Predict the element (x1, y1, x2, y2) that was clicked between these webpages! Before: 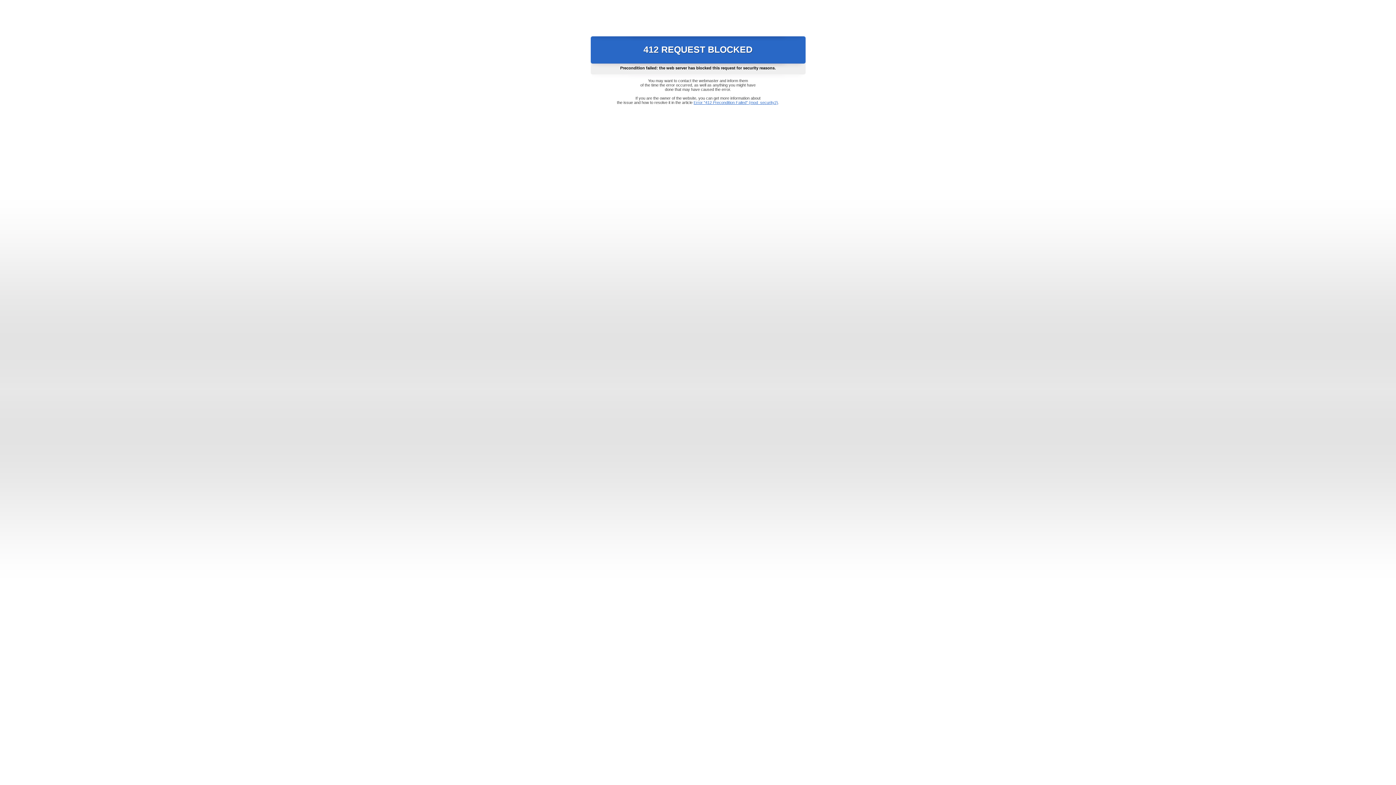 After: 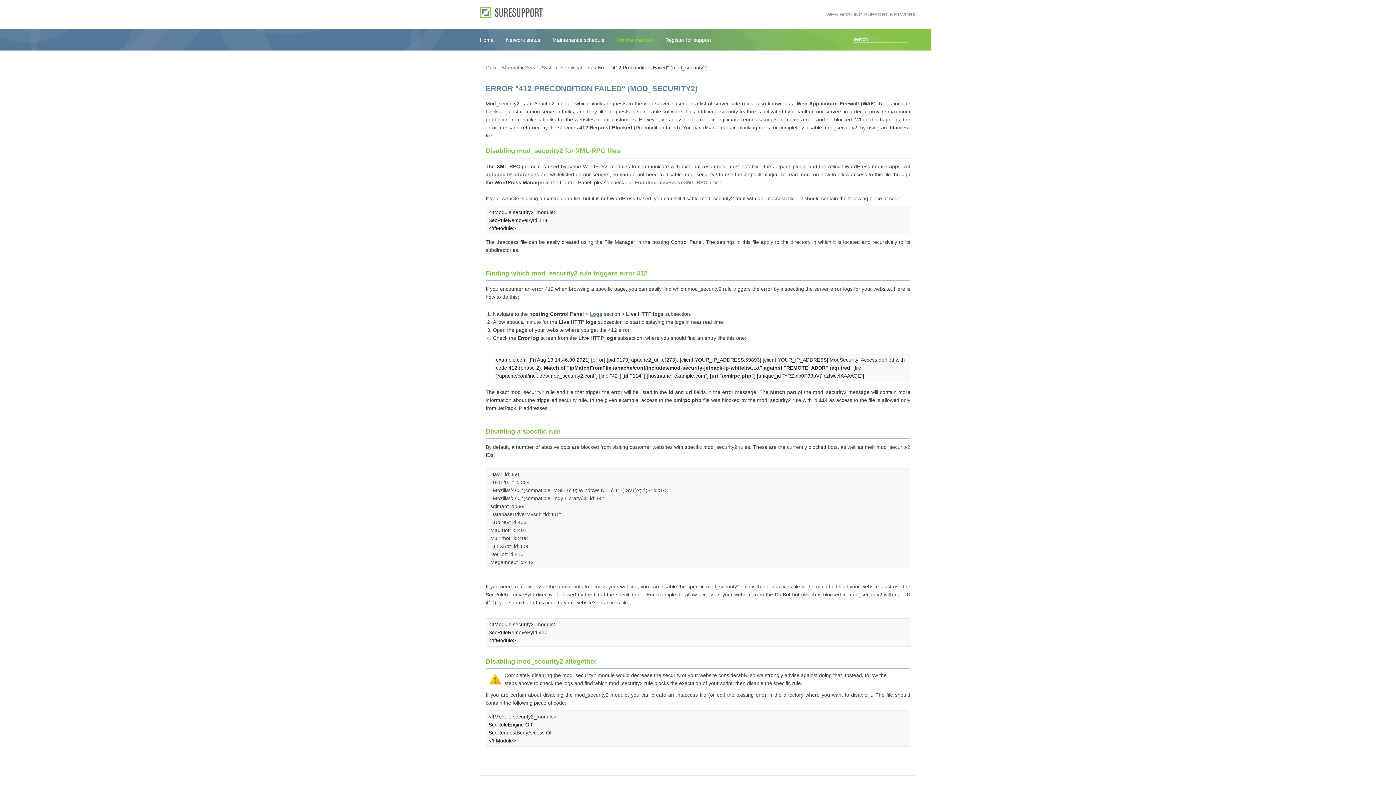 Action: bbox: (693, 100, 778, 104) label: Error "412 Precondition Failed" (mod_security2)